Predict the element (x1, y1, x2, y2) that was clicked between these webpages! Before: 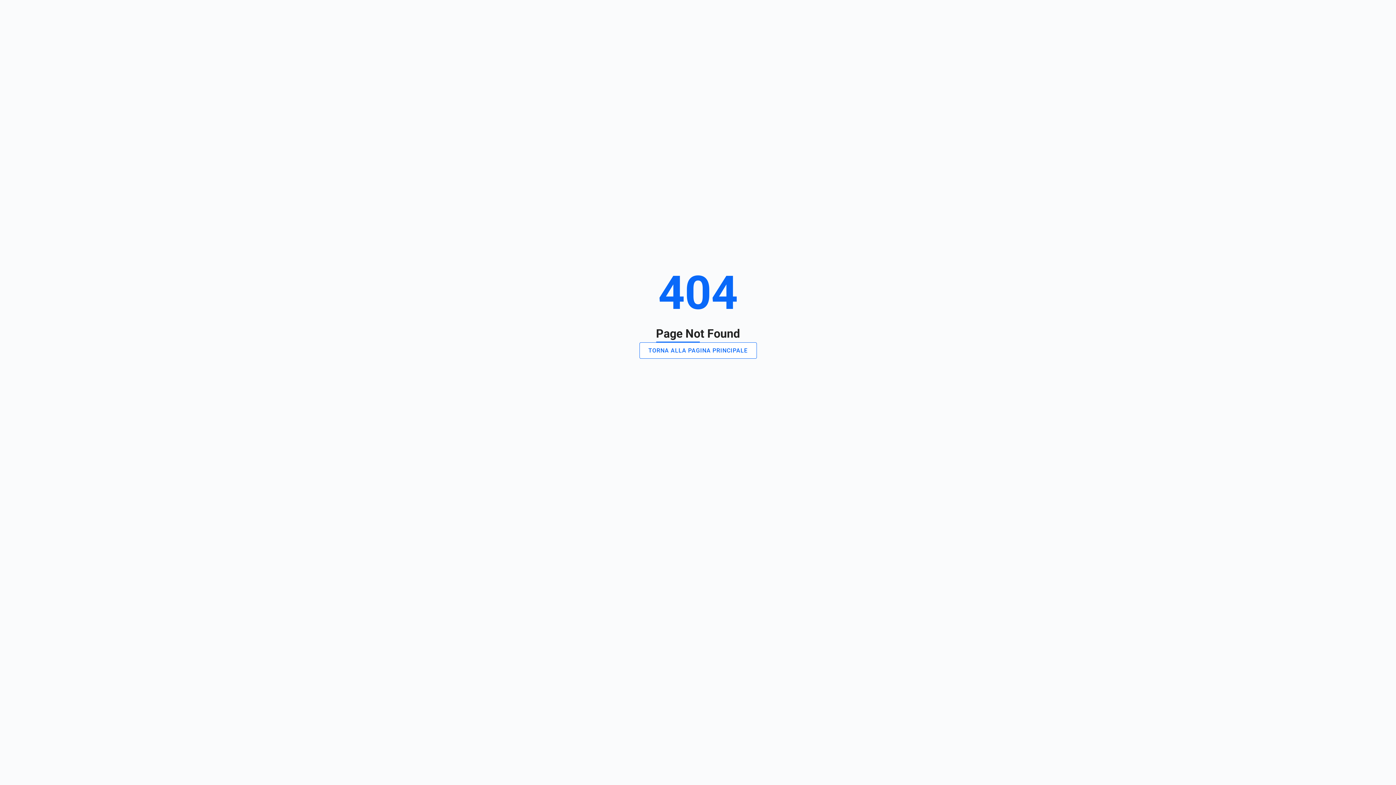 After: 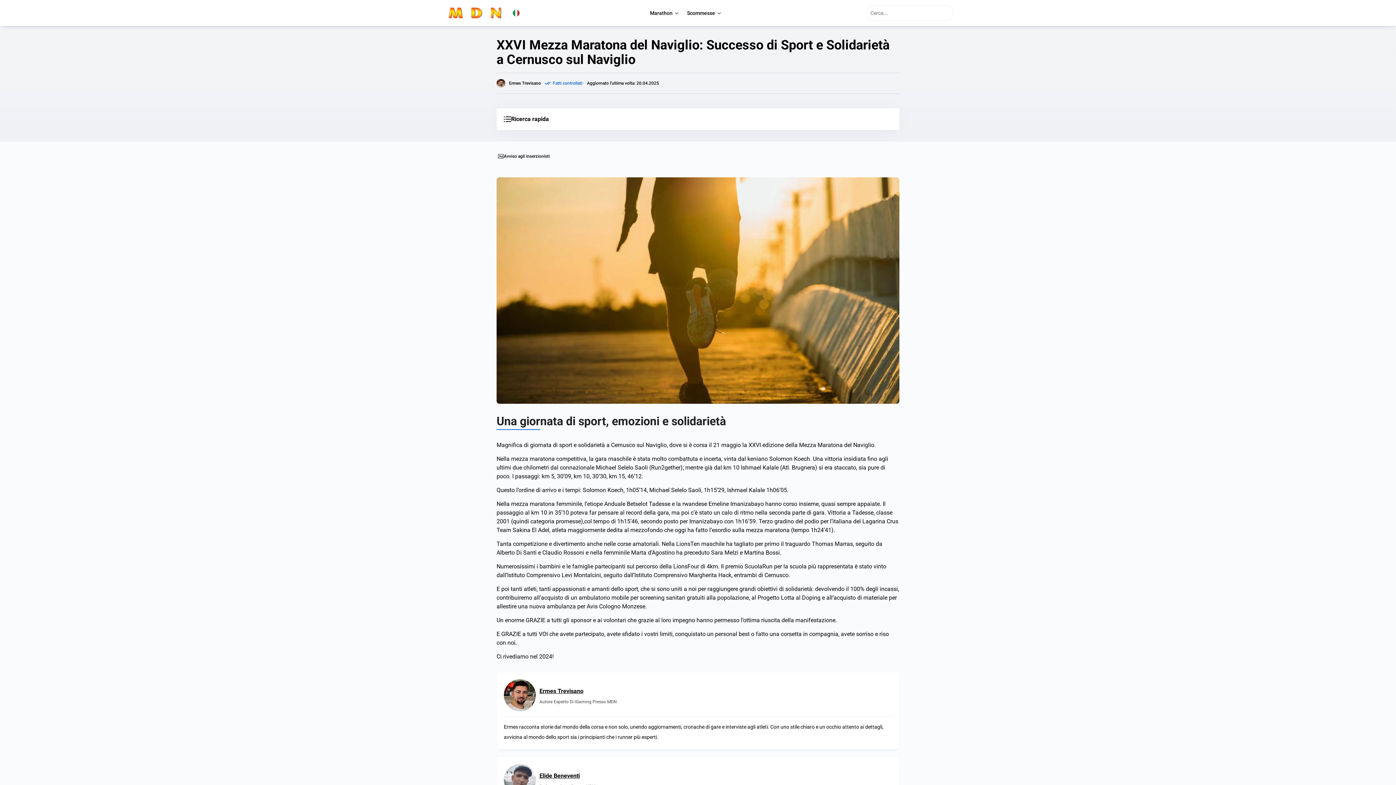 Action: label: TORNA ALLA PAGINA PRINCIPALE bbox: (639, 342, 756, 358)